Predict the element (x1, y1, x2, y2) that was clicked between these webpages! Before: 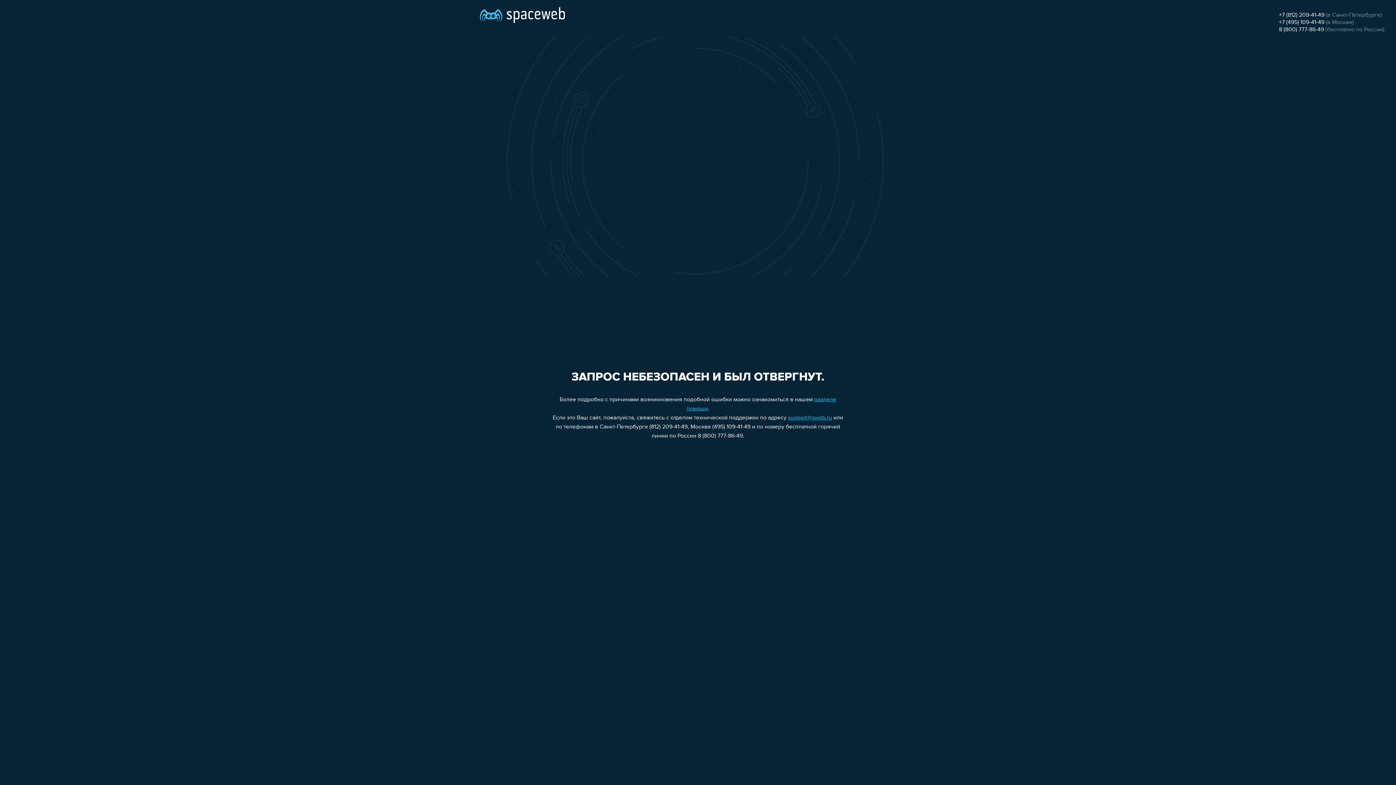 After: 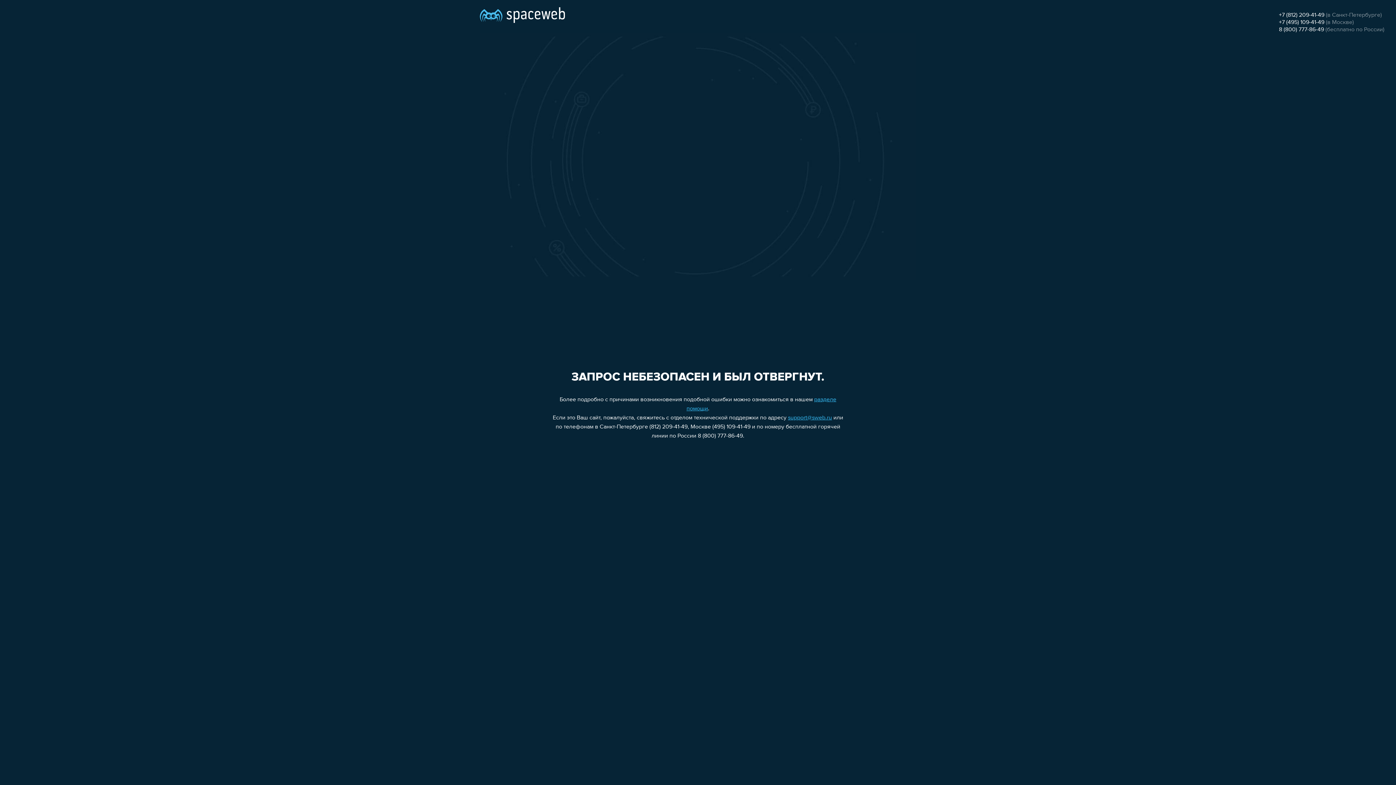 Action: bbox: (1279, 12, 1324, 18) label: +7 (812) 209-41-49